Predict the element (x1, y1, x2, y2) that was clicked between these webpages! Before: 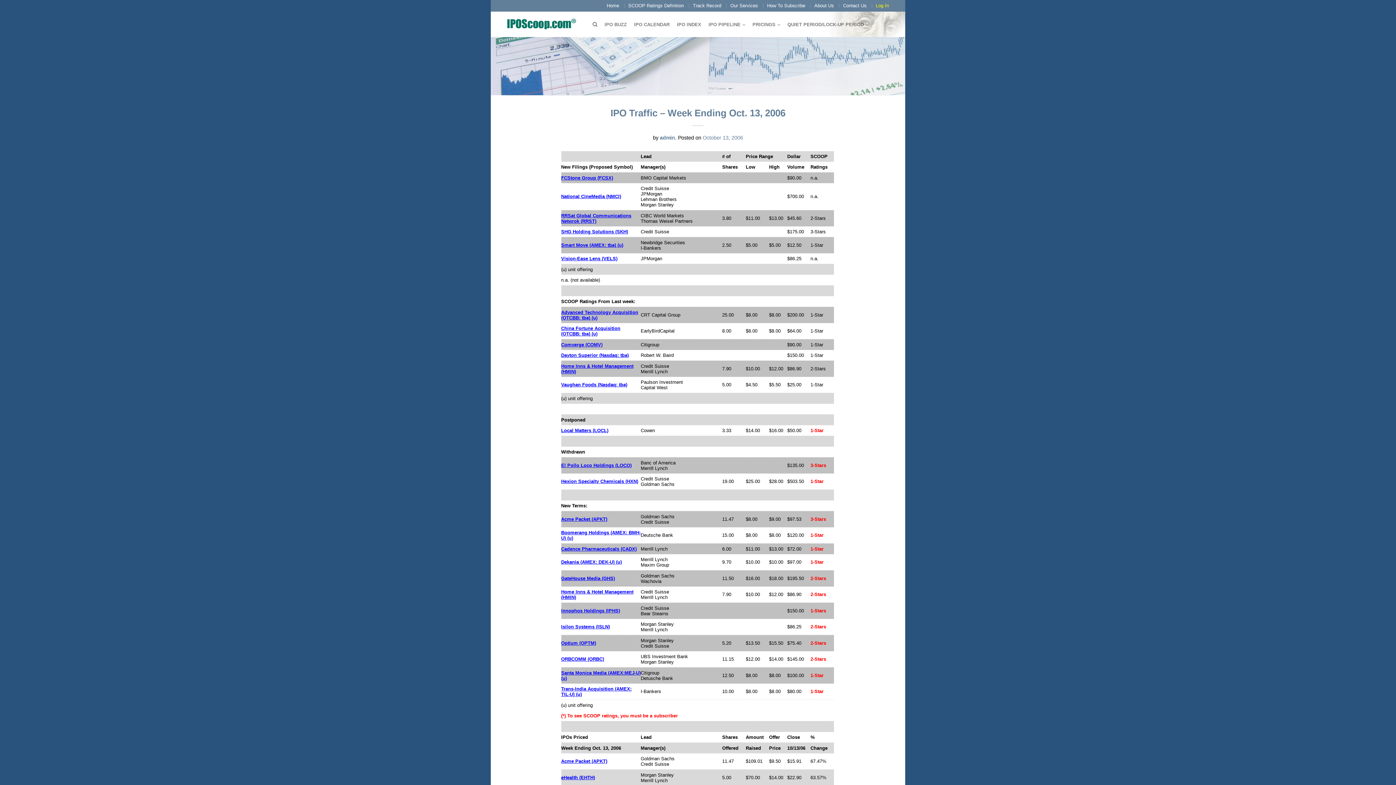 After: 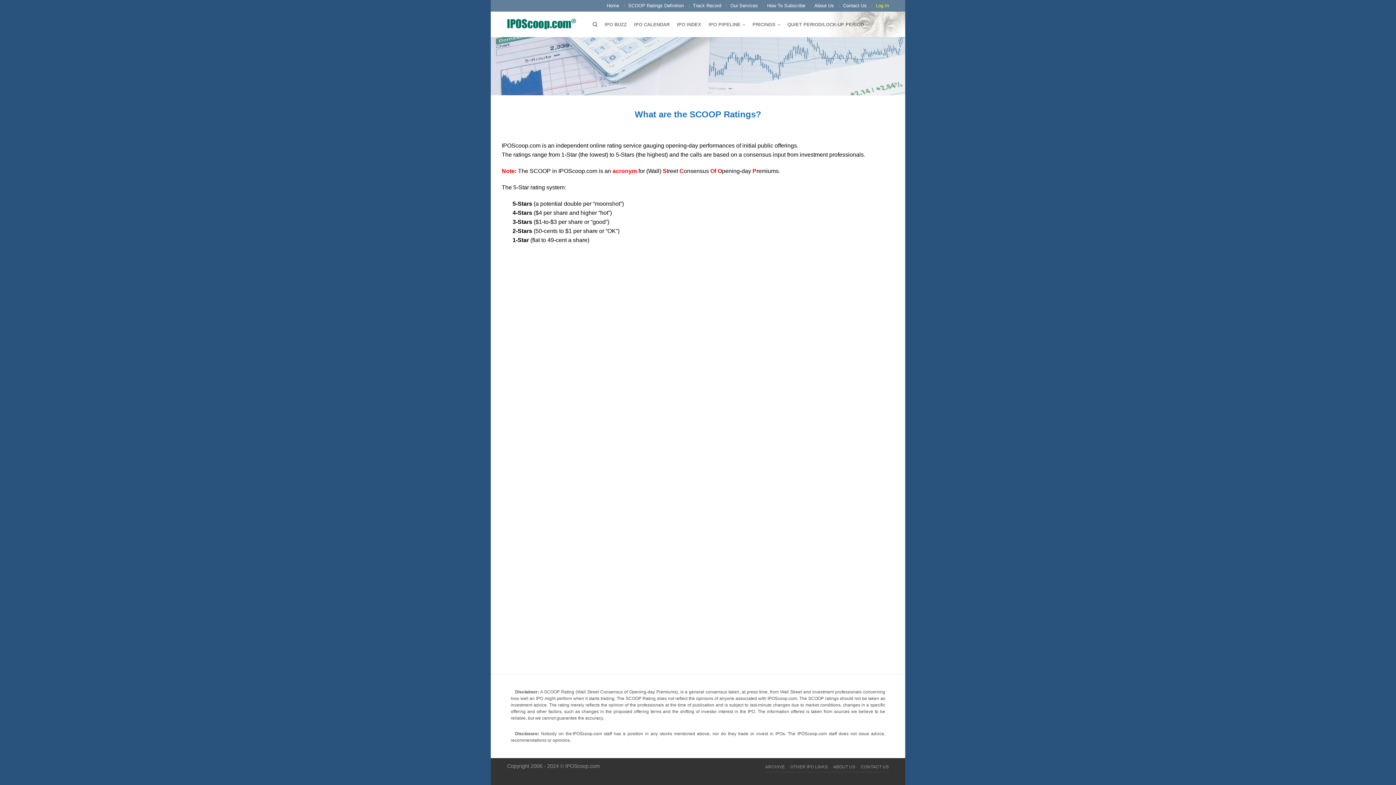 Action: bbox: (628, 2, 684, 8) label: SCOOP Ratings Definition